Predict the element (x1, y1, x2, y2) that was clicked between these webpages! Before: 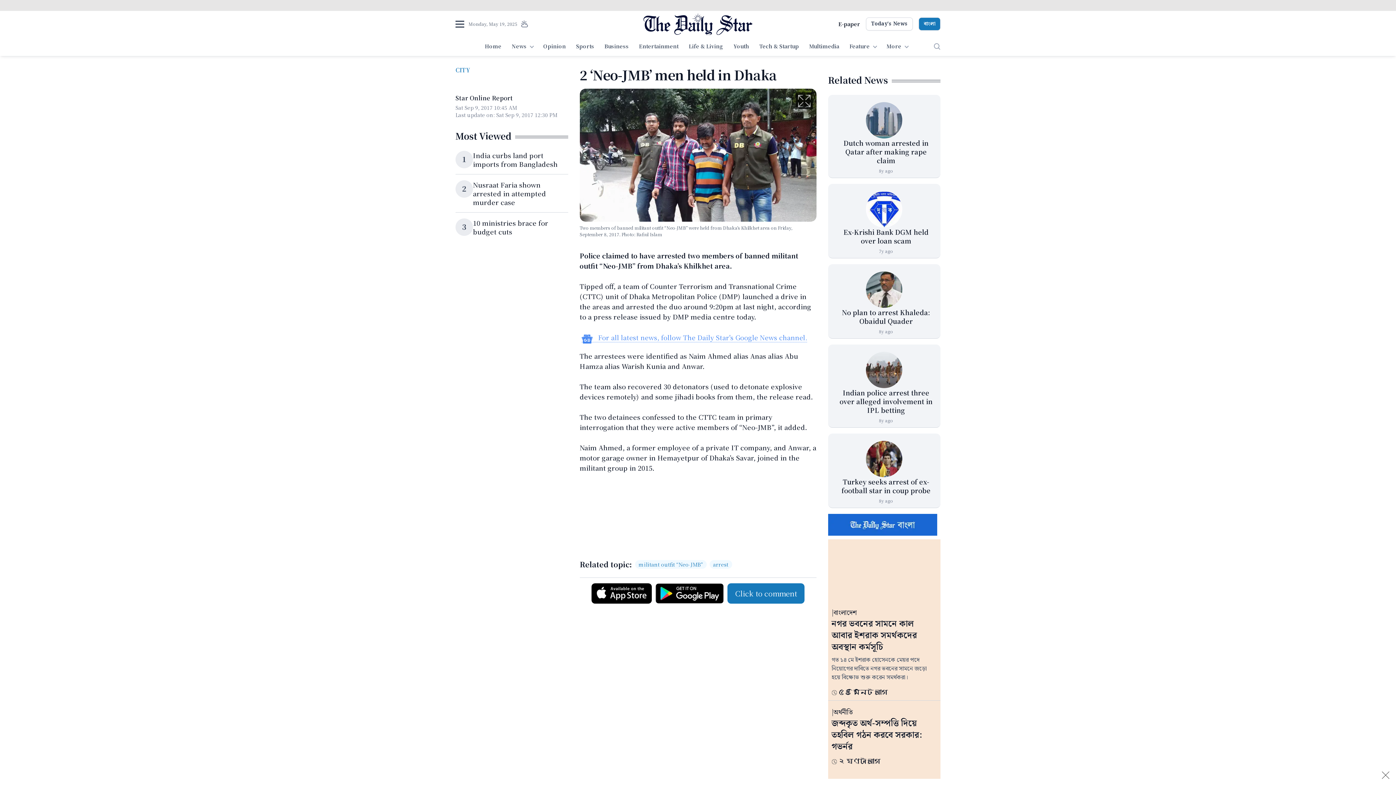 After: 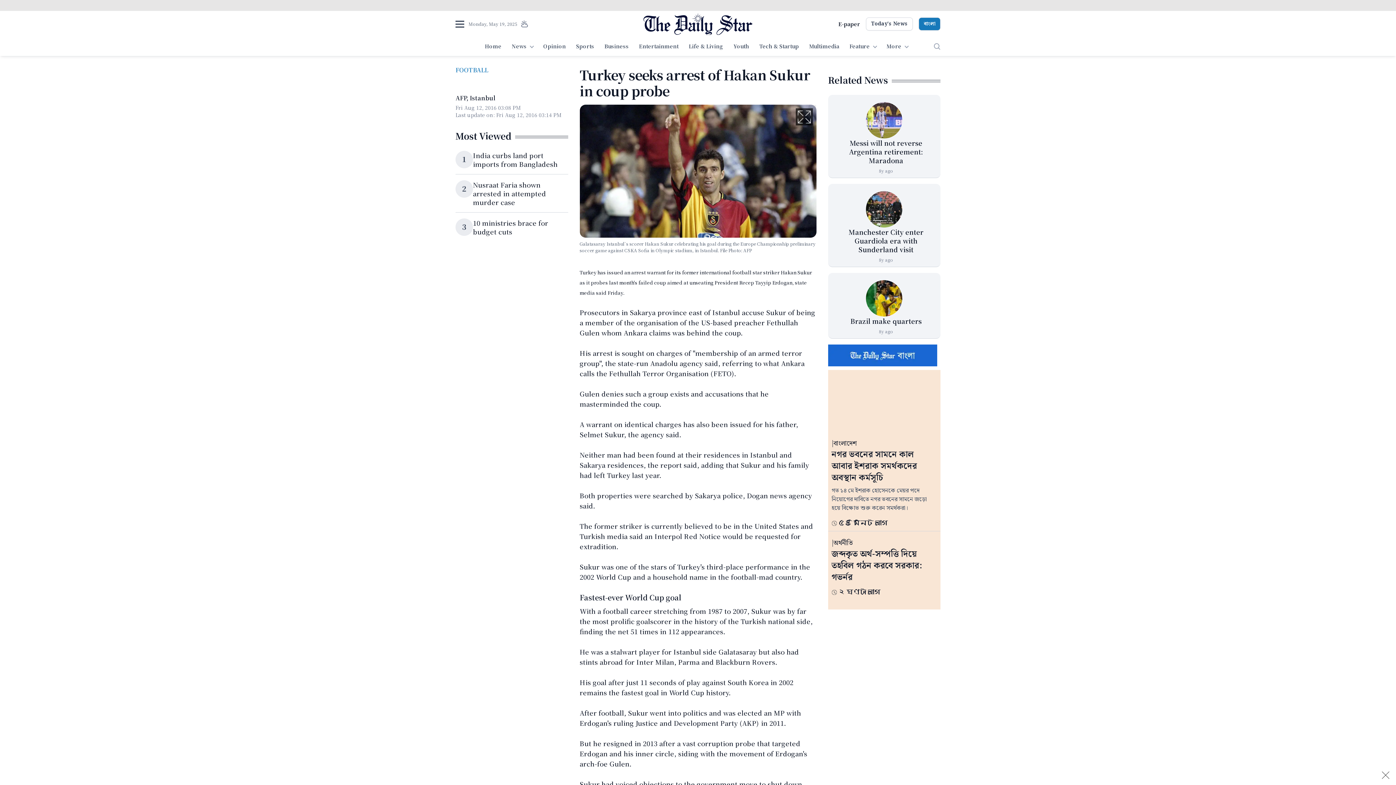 Action: bbox: (841, 477, 930, 495) label: Turkey seeks arrest of ex-football star in coup probe